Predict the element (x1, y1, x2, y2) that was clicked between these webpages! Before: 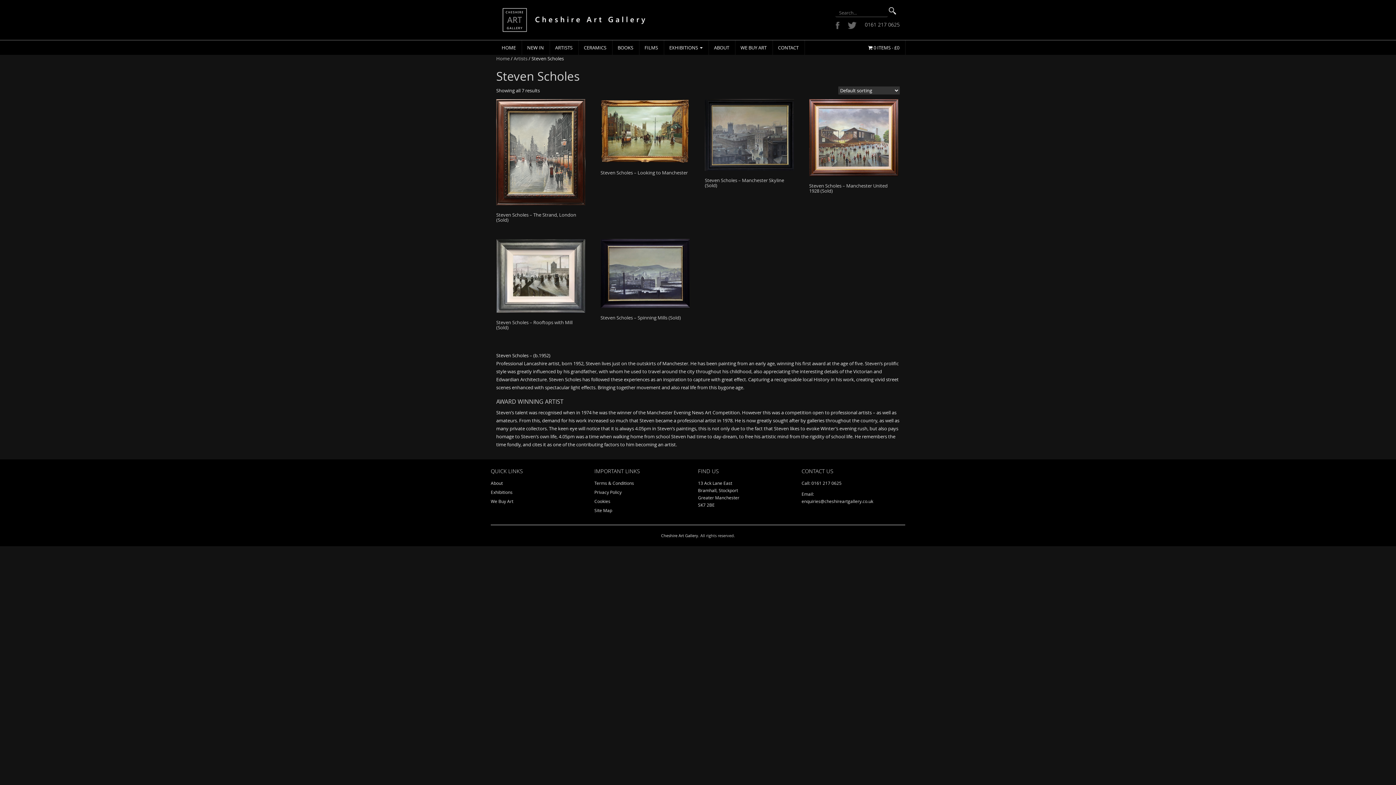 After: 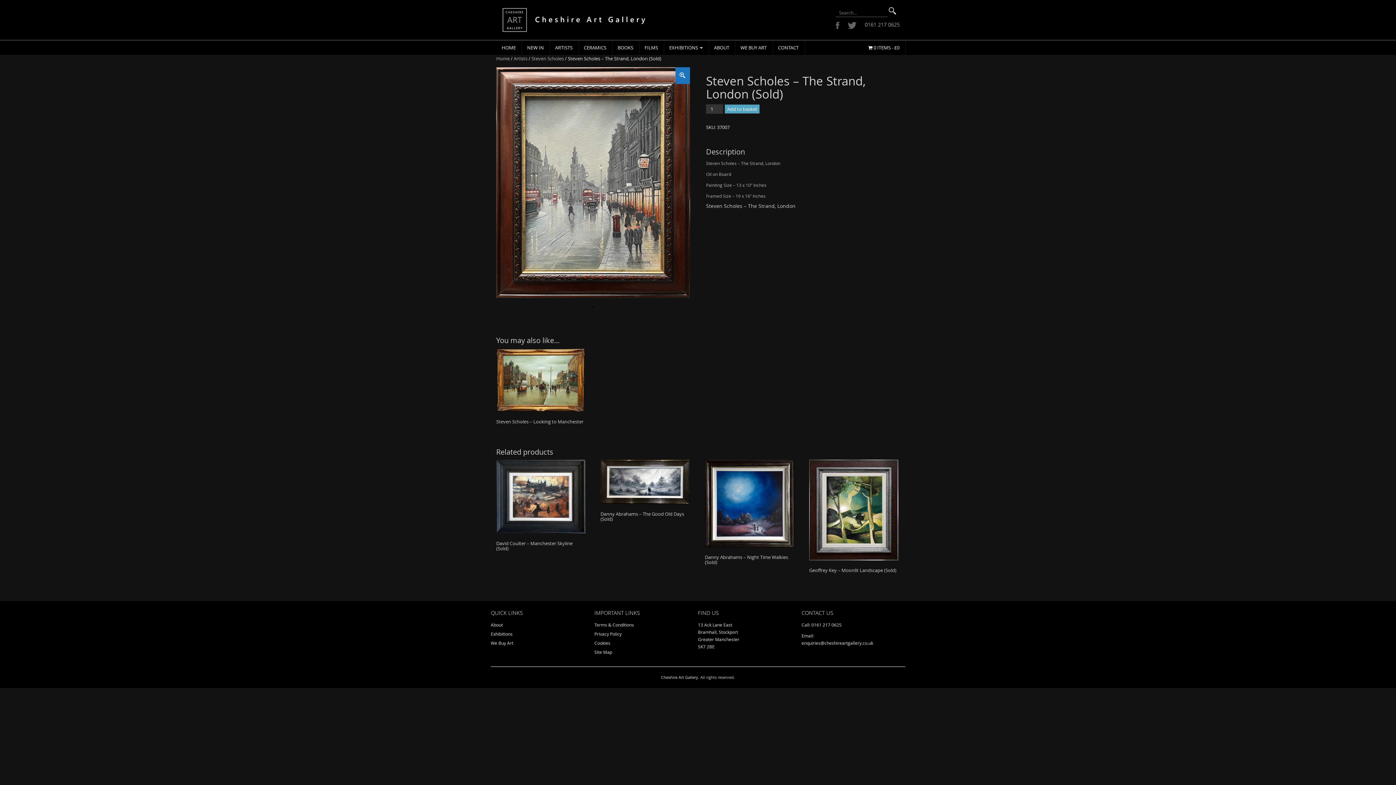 Action: label: Steven Scholes – The Strand, London (Sold) bbox: (496, 99, 585, 224)